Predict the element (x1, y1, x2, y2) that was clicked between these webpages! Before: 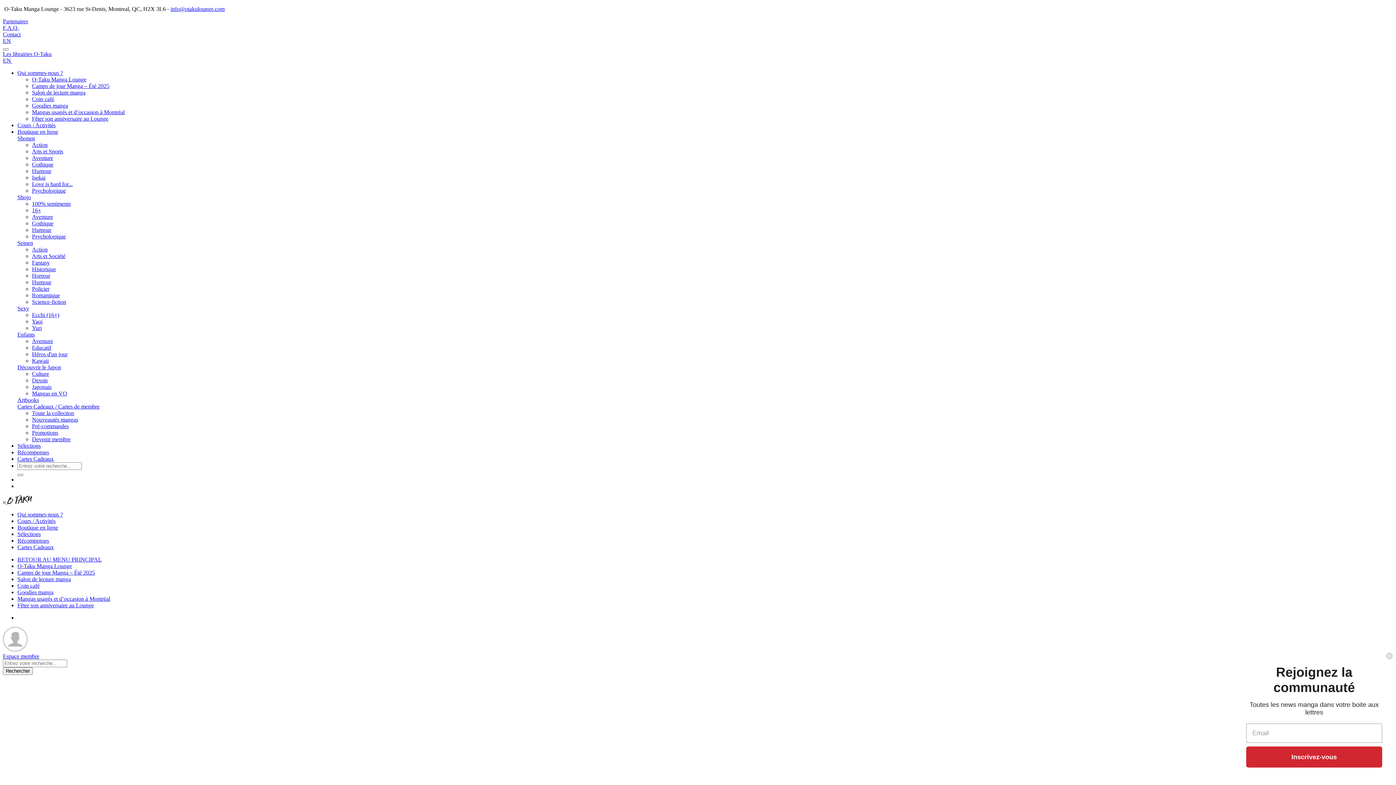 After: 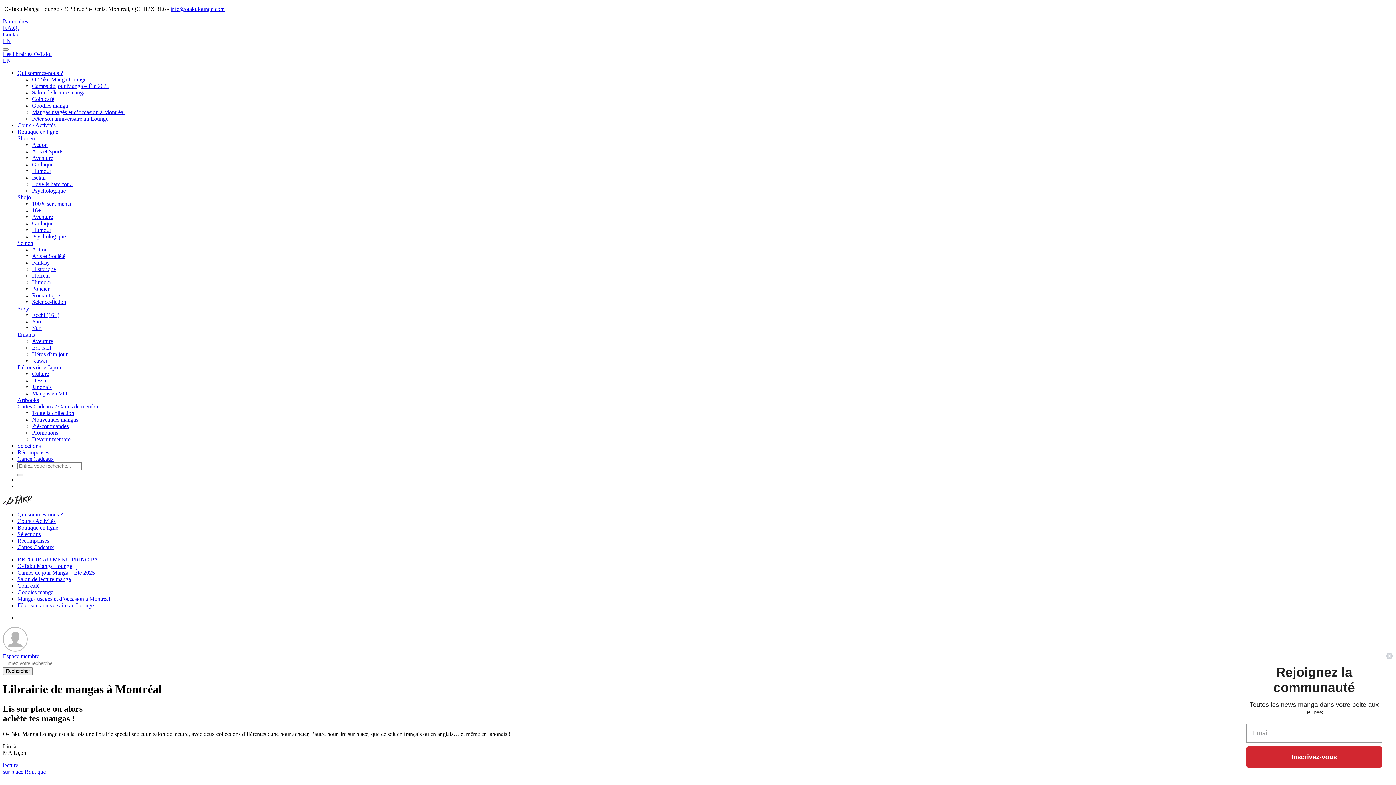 Action: label: Salon de lecture manga bbox: (32, 89, 85, 95)